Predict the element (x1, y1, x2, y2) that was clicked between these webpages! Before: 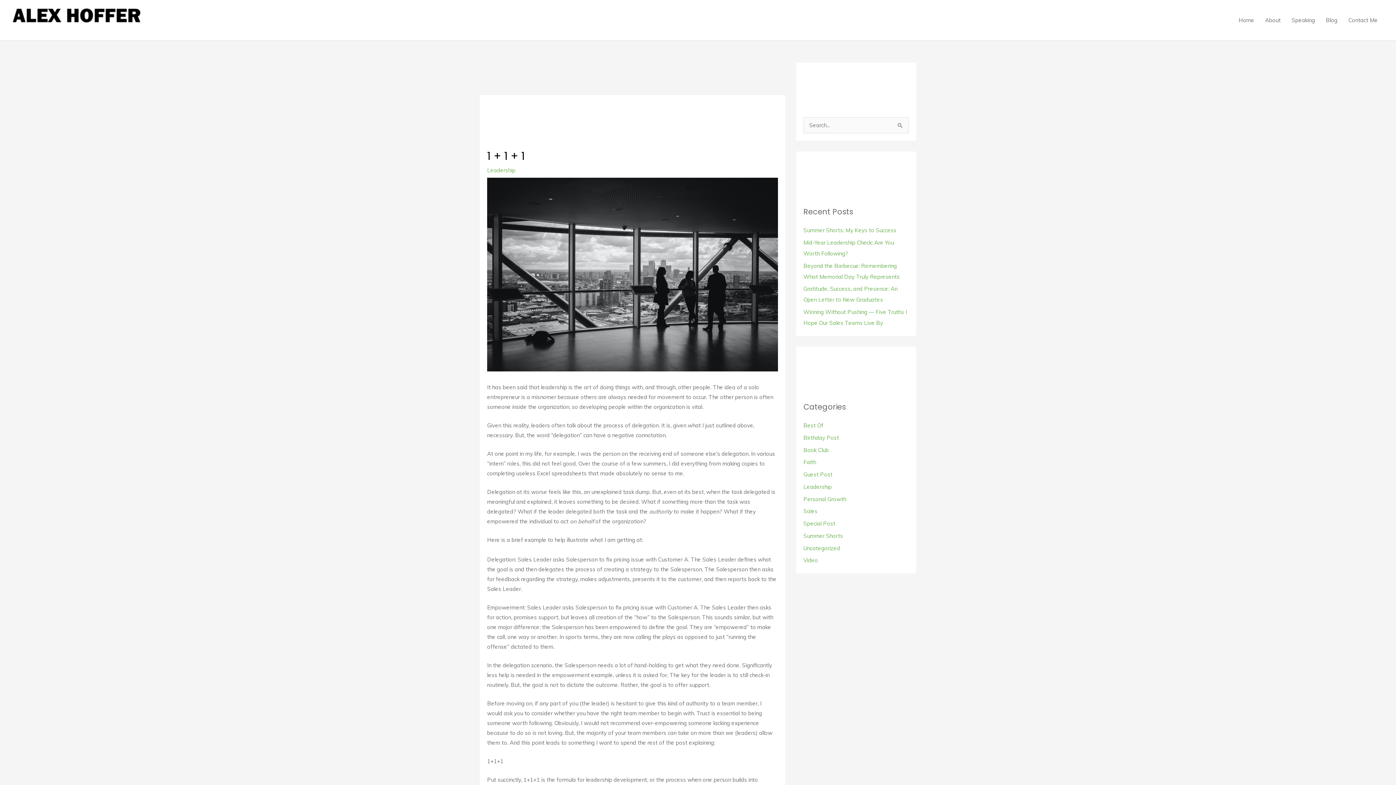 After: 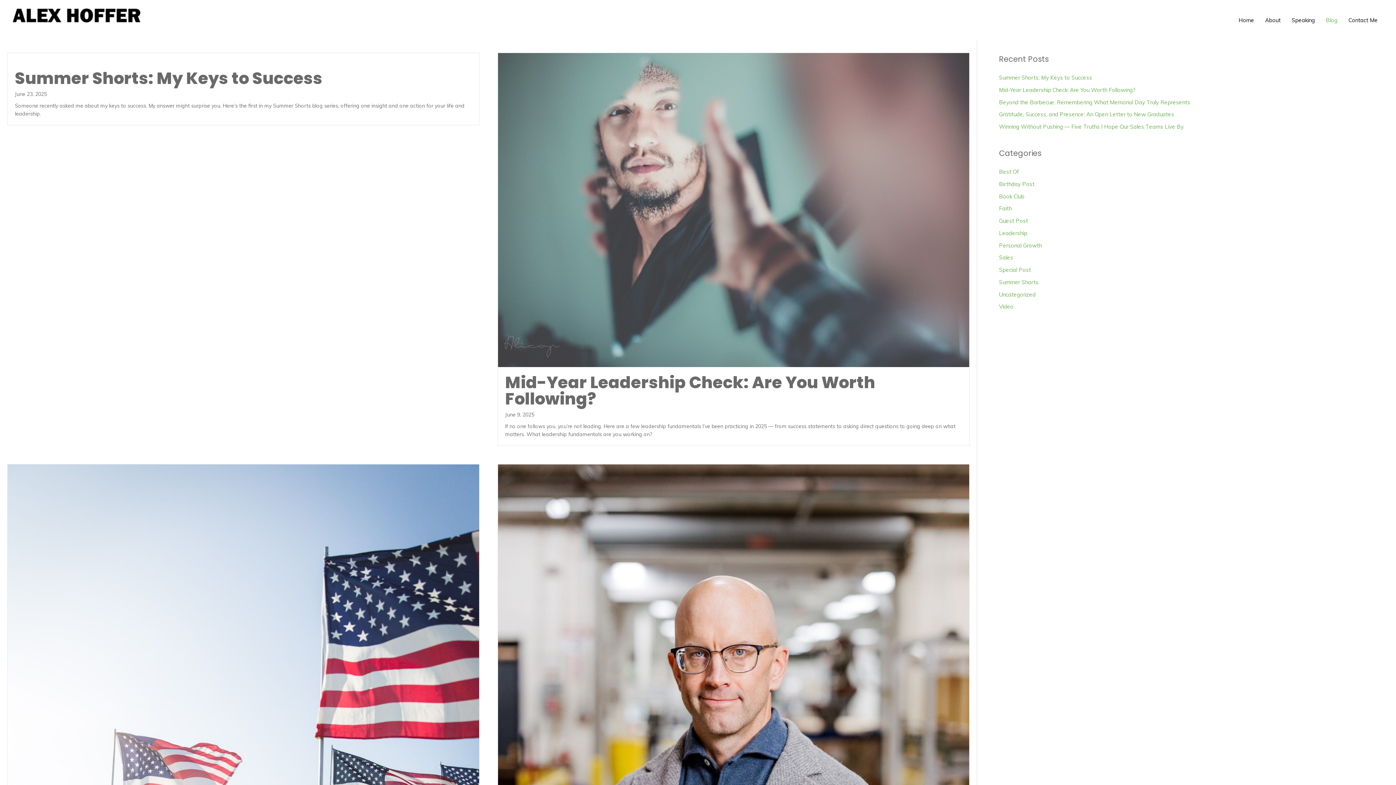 Action: bbox: (1320, 9, 1343, 31) label: Blog